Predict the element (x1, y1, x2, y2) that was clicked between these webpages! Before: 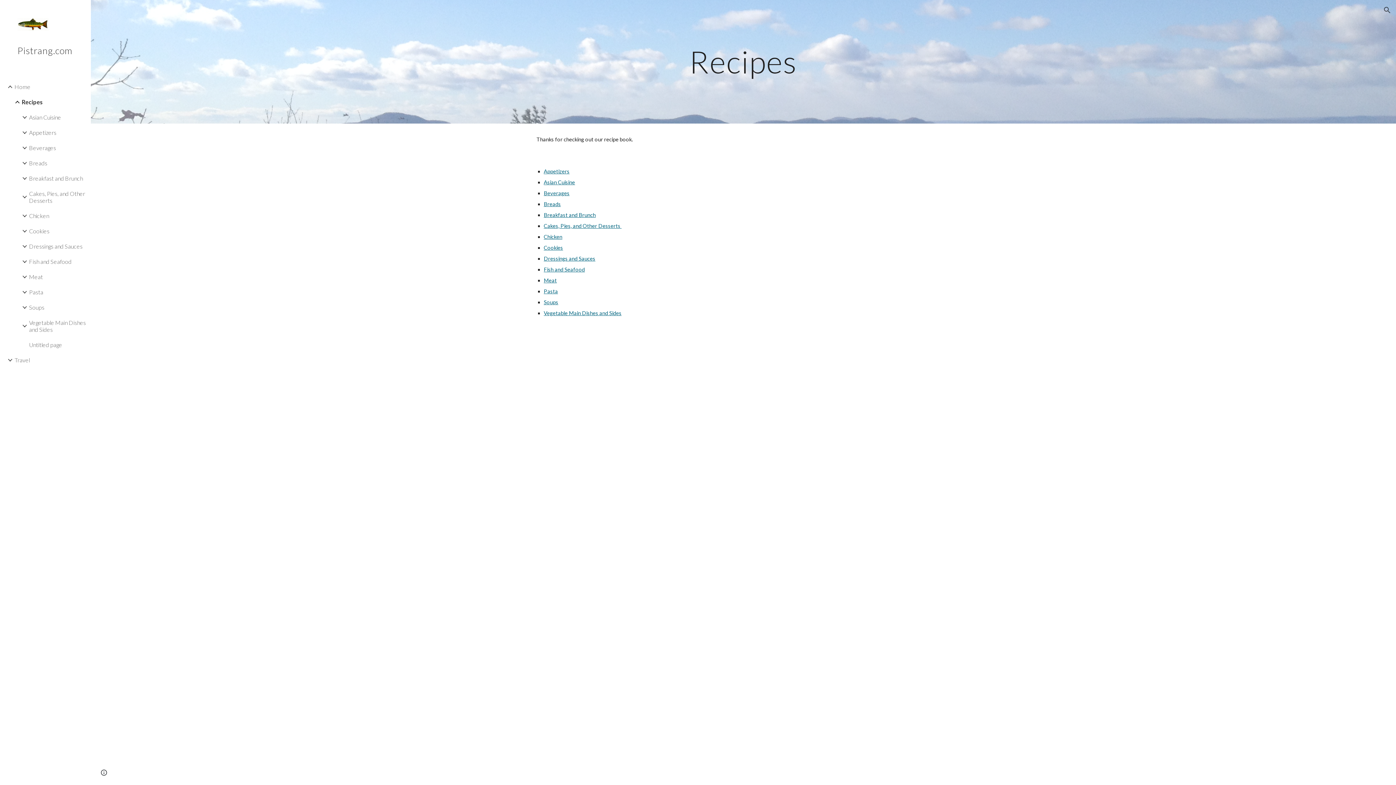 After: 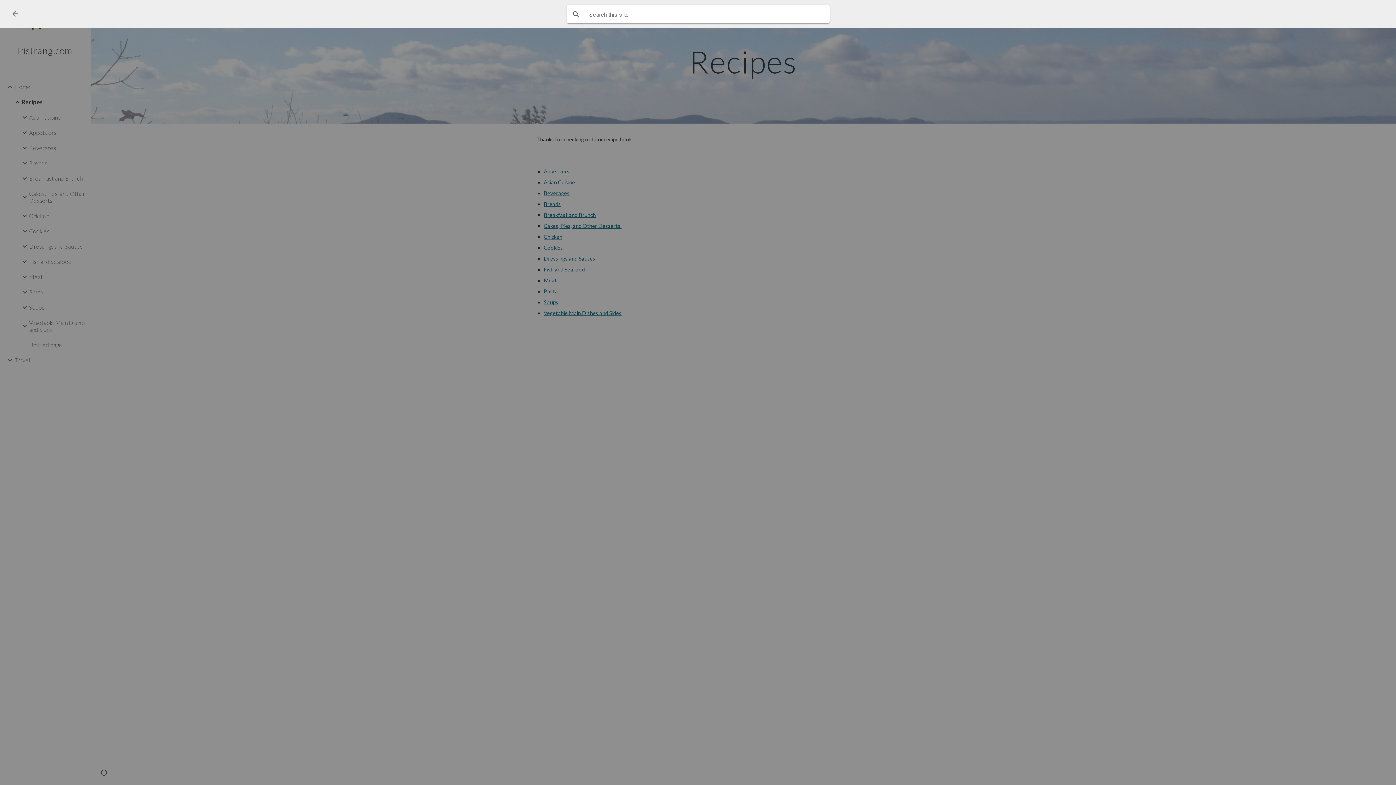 Action: label: Open search bar bbox: (1378, 1, 1396, 18)